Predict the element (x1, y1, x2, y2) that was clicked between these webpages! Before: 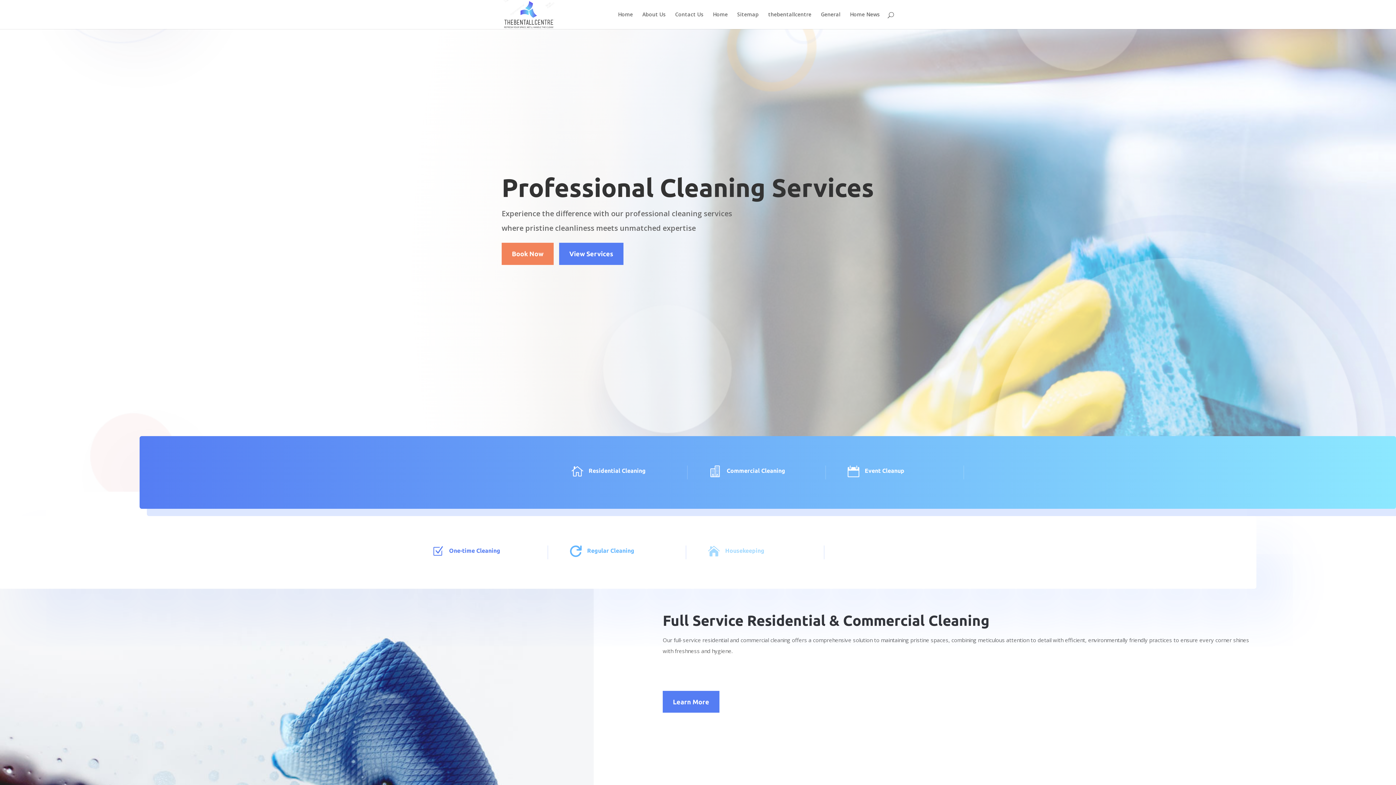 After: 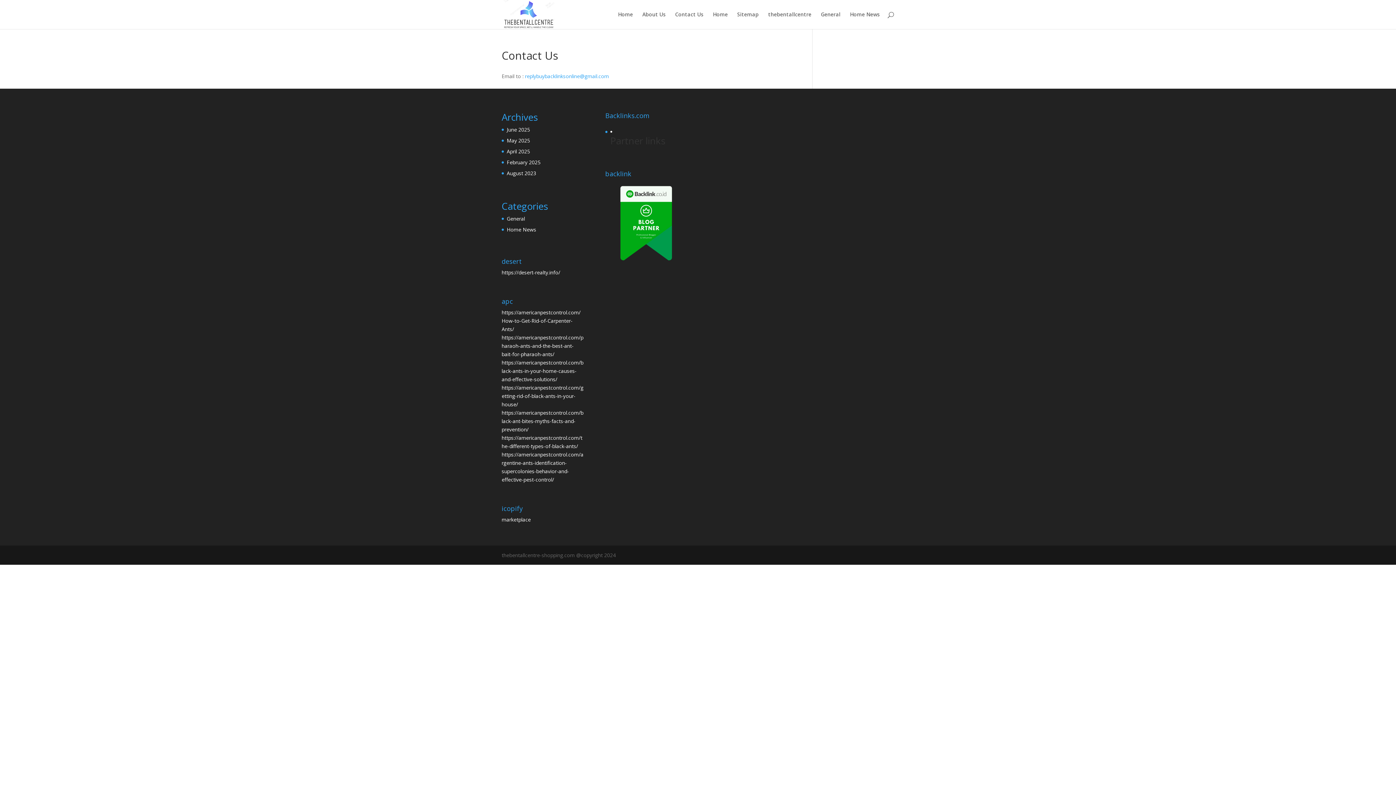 Action: bbox: (675, 12, 703, 29) label: Contact Us